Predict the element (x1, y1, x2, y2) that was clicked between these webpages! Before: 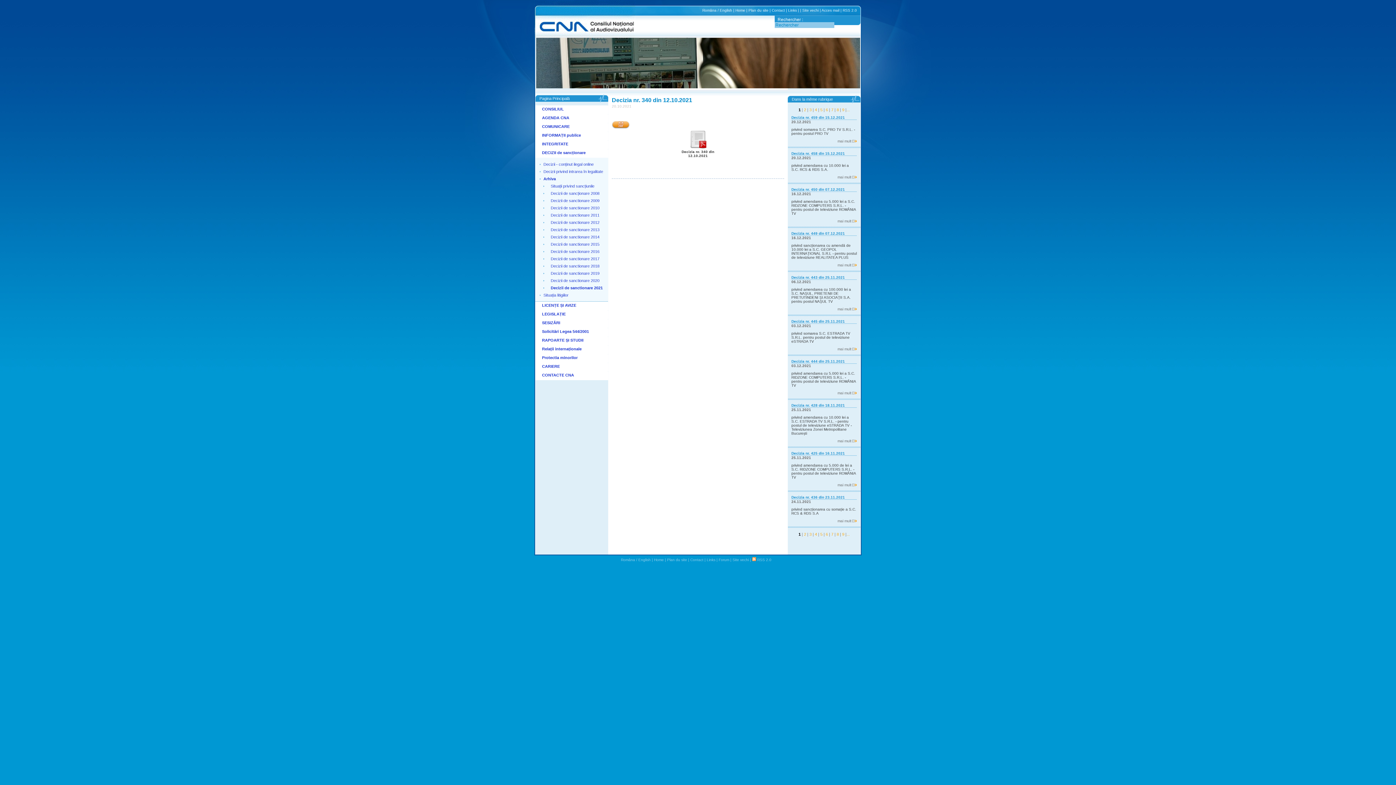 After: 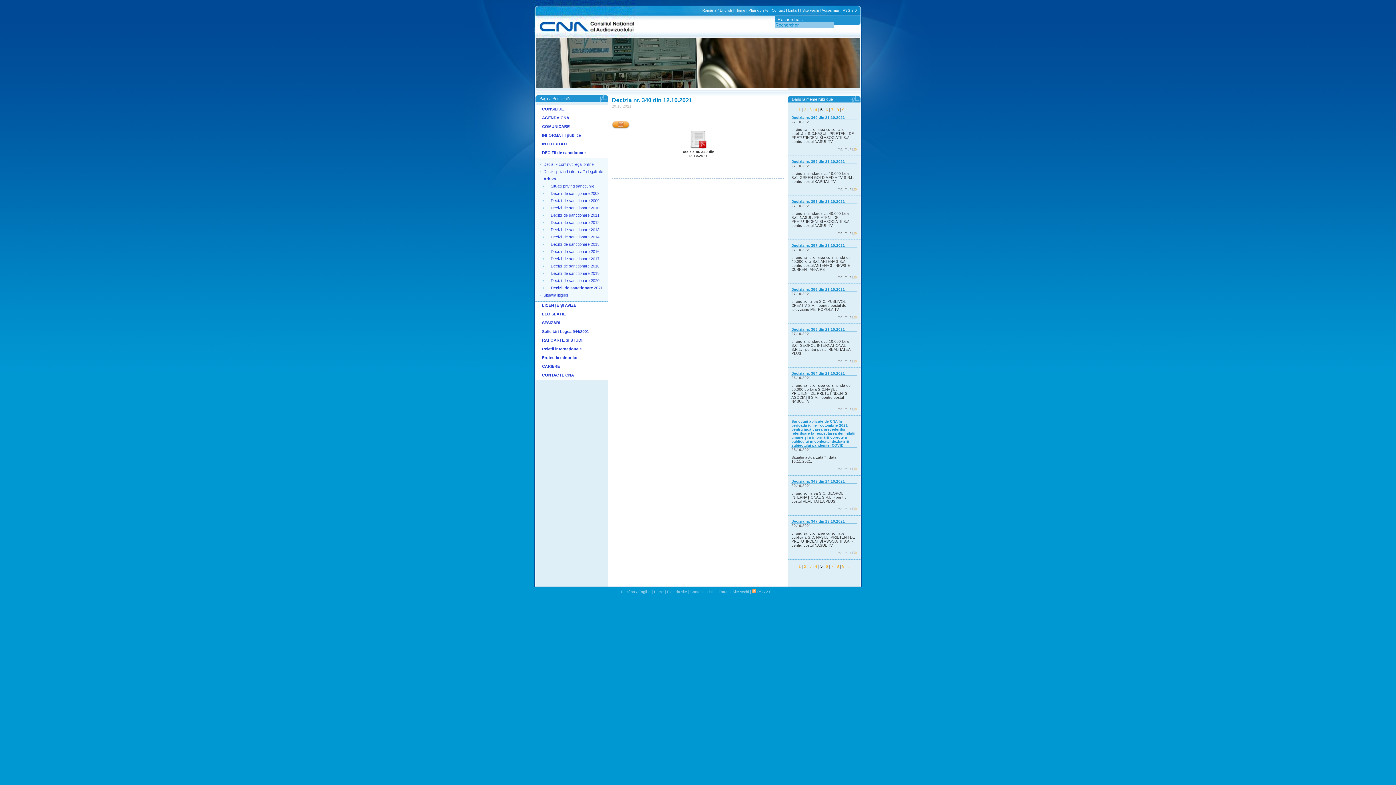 Action: label: 5 bbox: (820, 532, 822, 536)